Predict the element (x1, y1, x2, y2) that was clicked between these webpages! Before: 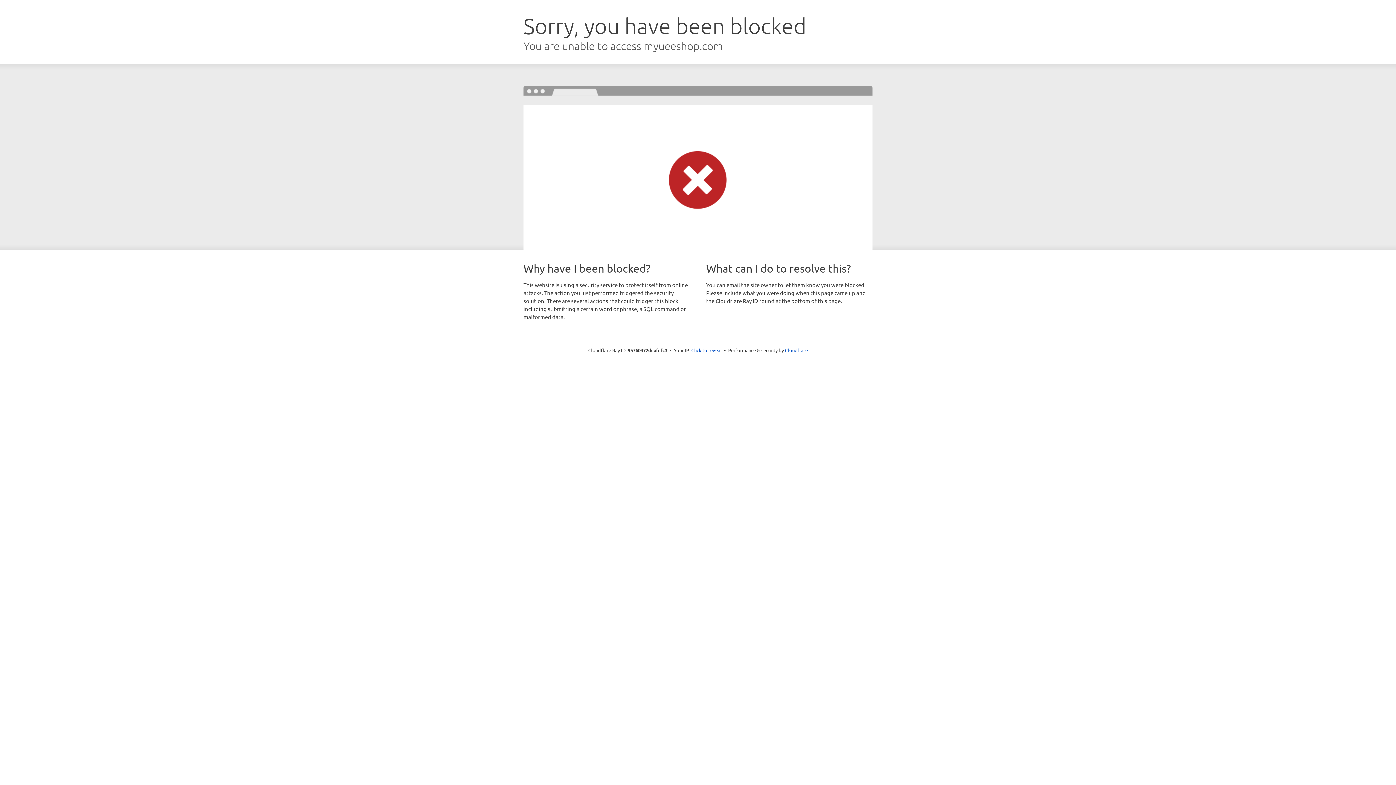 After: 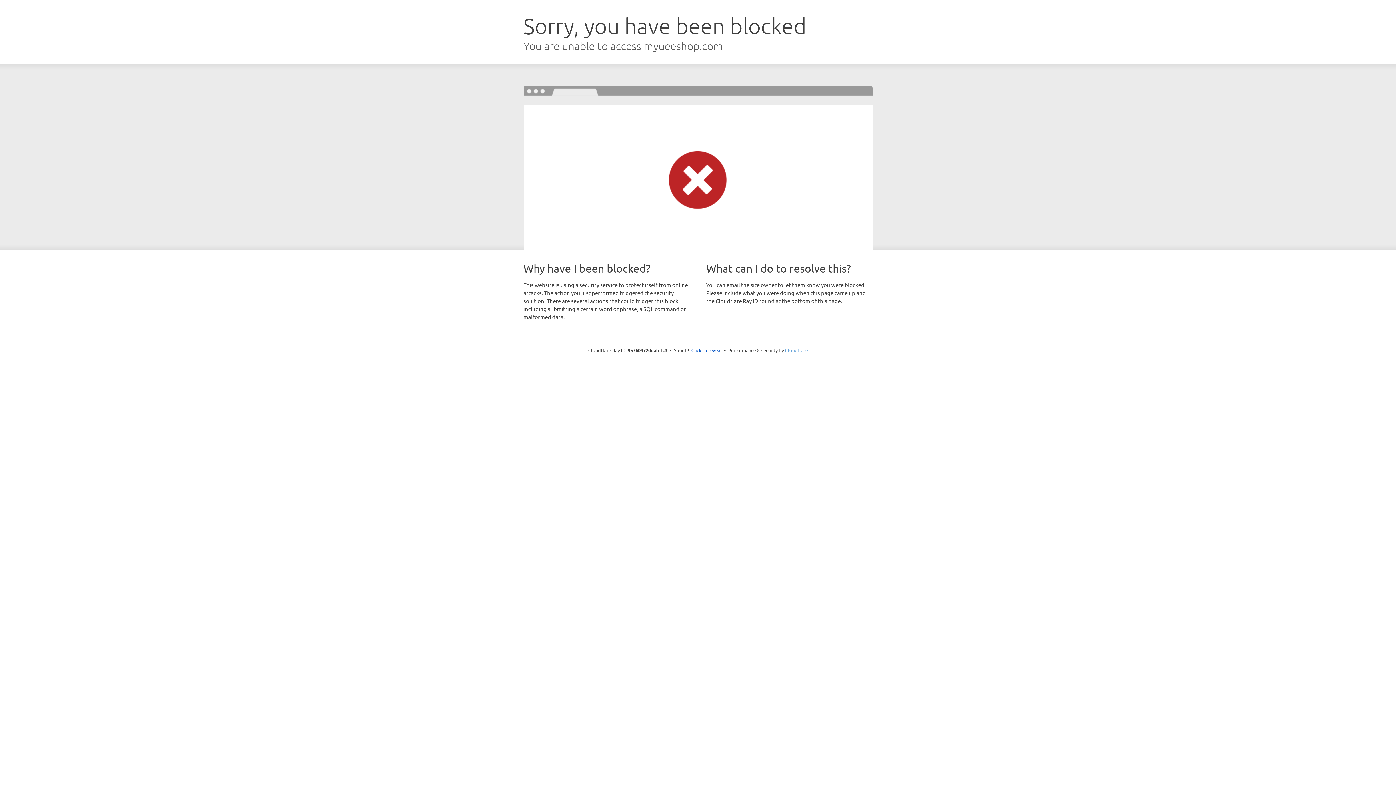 Action: bbox: (785, 347, 808, 353) label: Cloudflare